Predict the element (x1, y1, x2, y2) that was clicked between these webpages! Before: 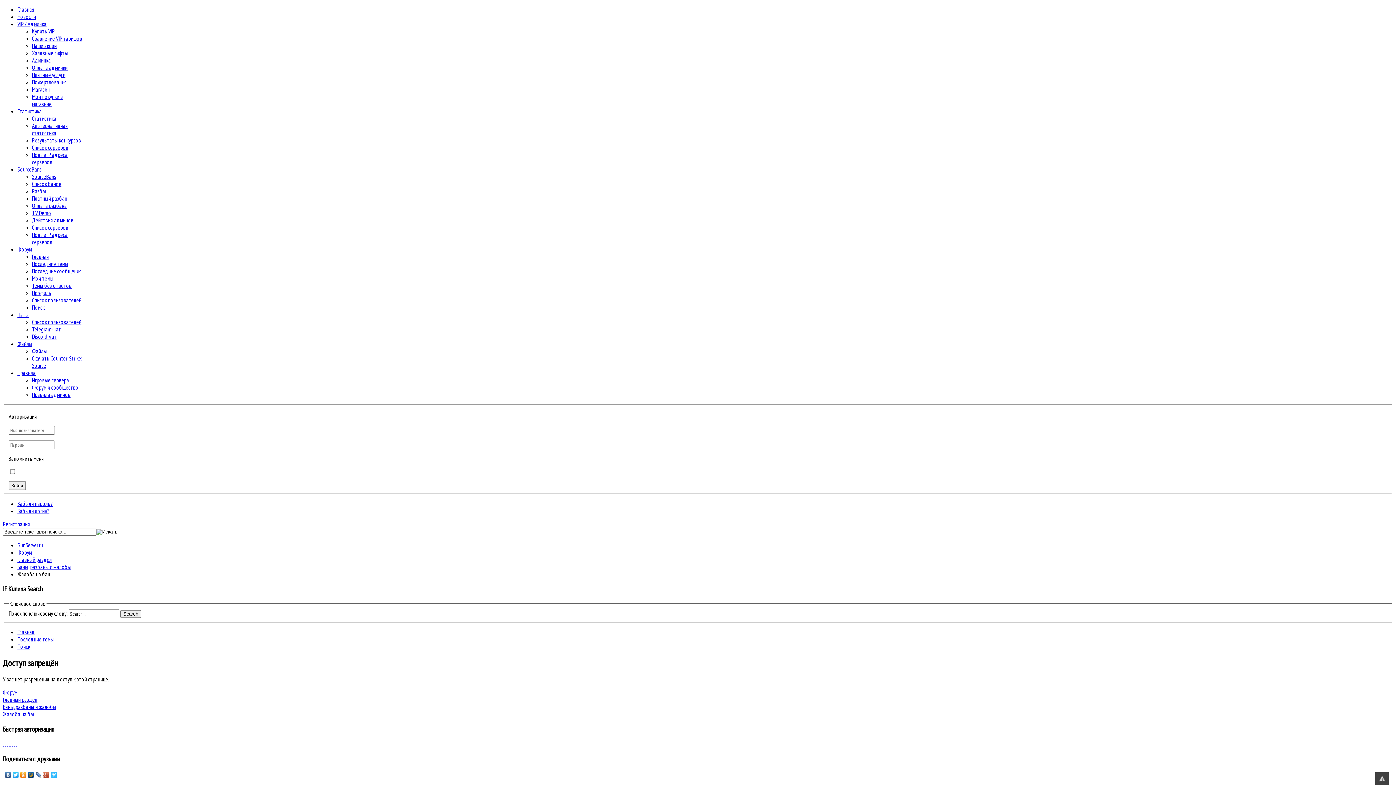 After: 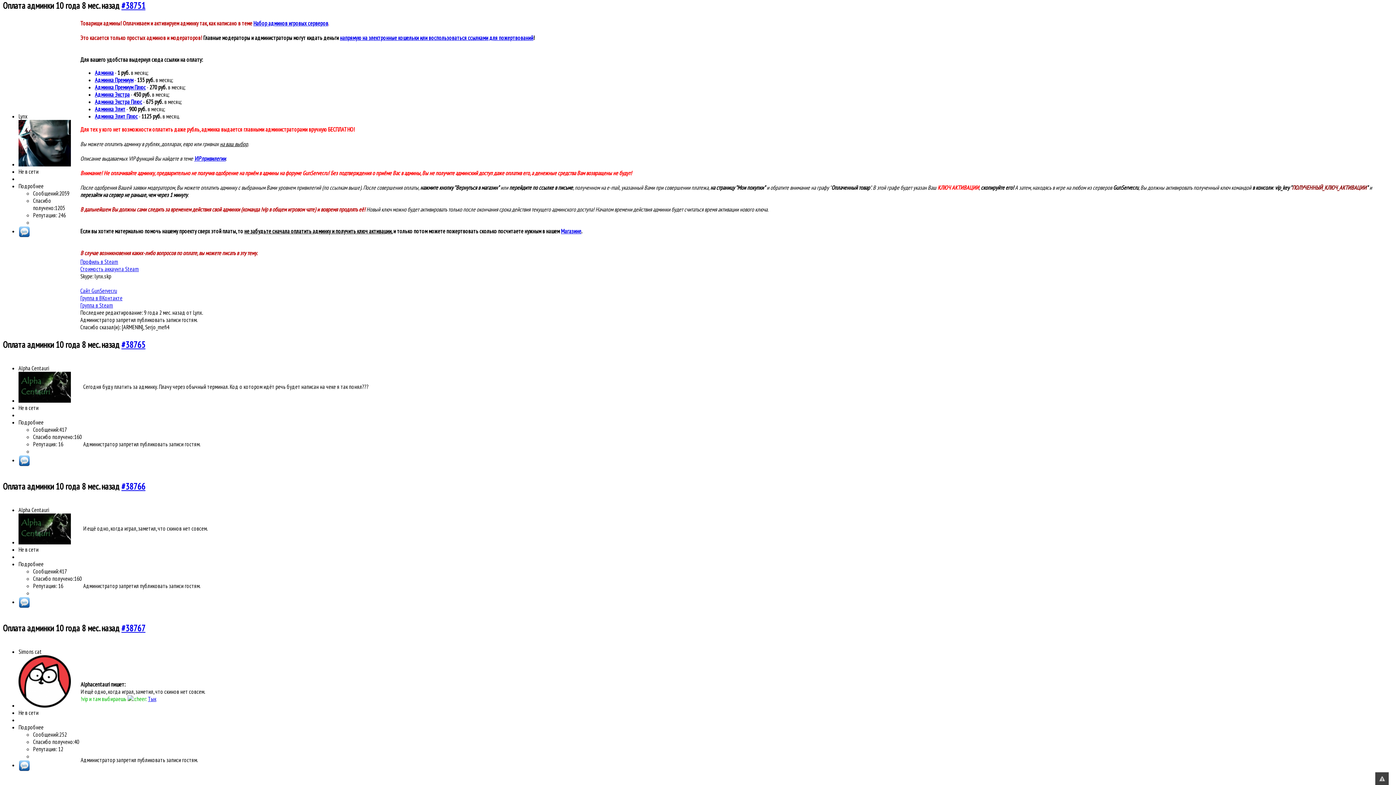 Action: bbox: (32, 64, 67, 71) label: Оплата админки